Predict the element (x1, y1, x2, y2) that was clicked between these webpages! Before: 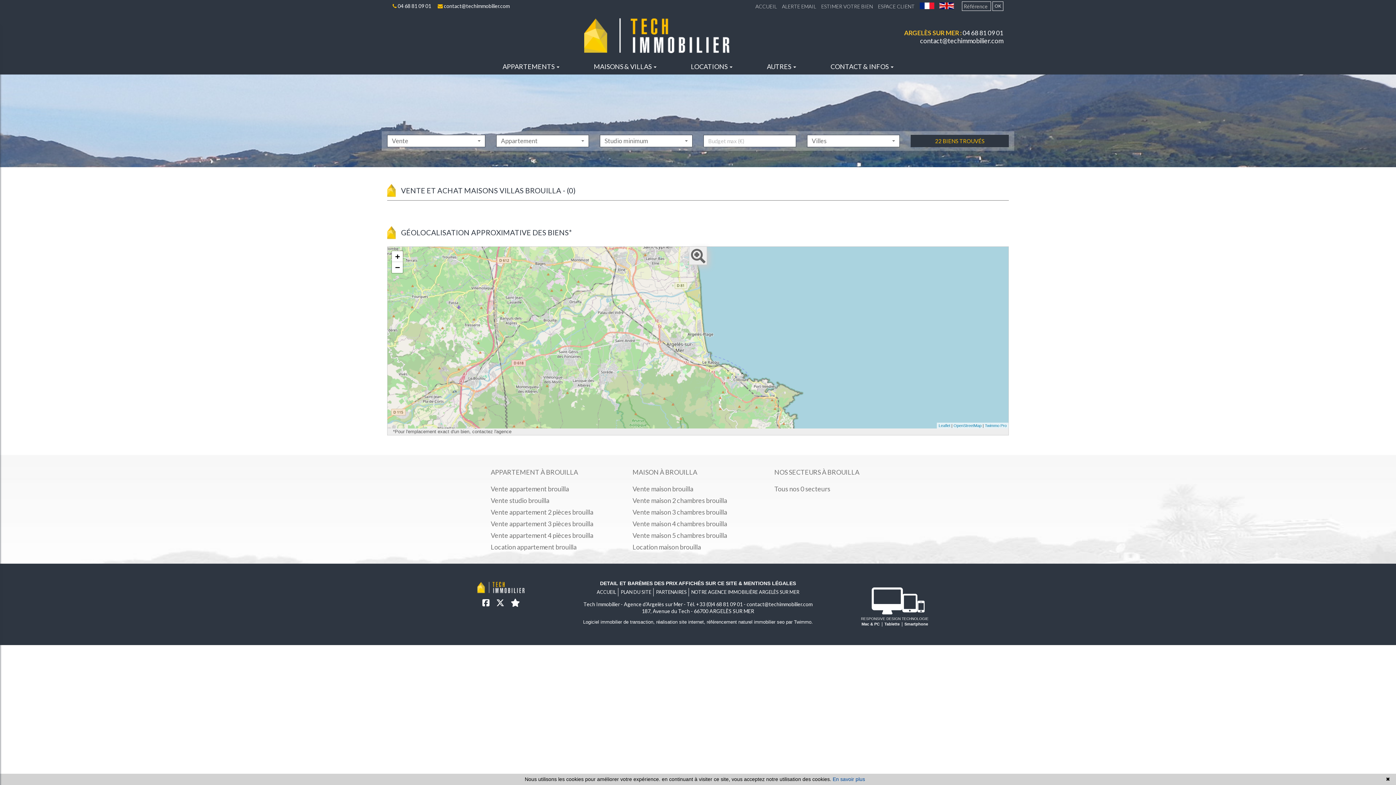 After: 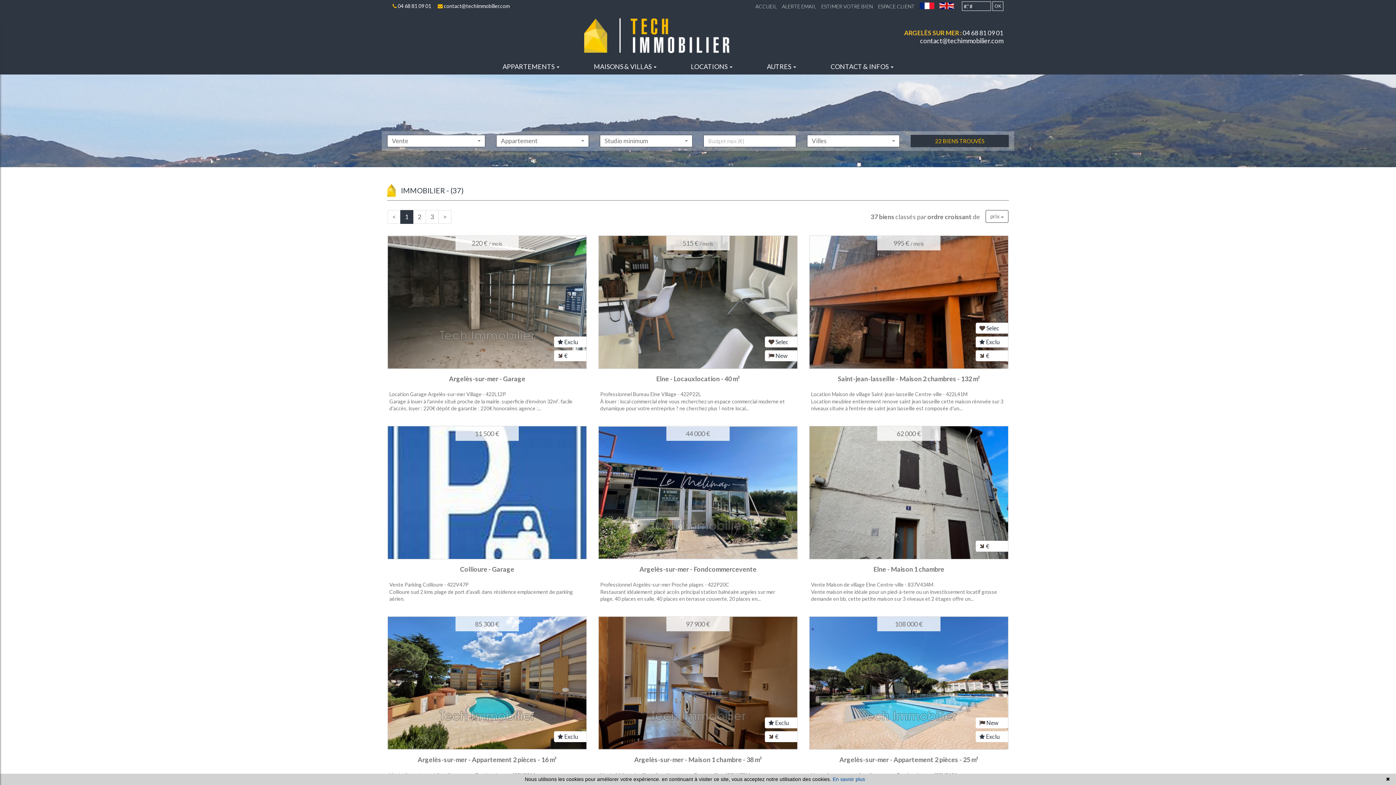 Action: label: OK bbox: (992, 1, 1003, 10)